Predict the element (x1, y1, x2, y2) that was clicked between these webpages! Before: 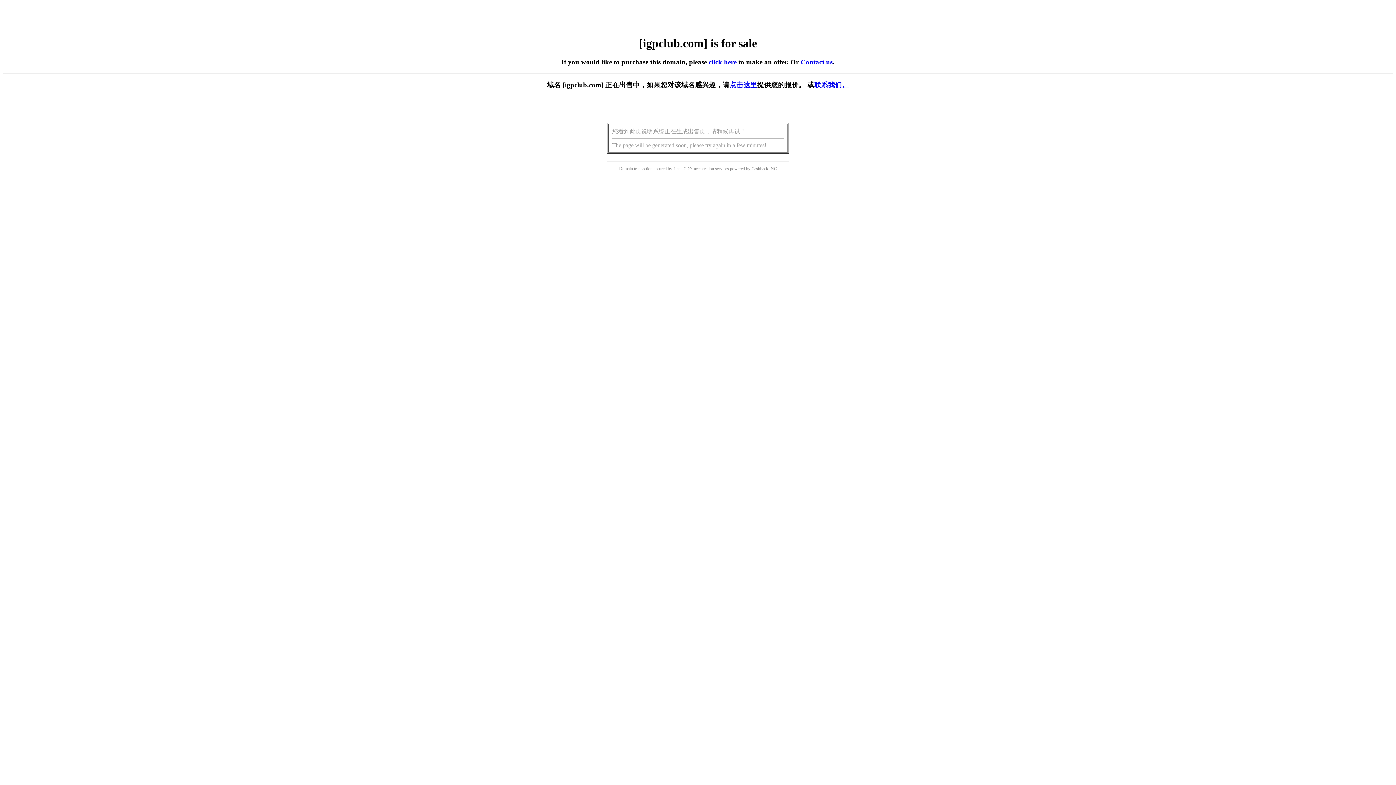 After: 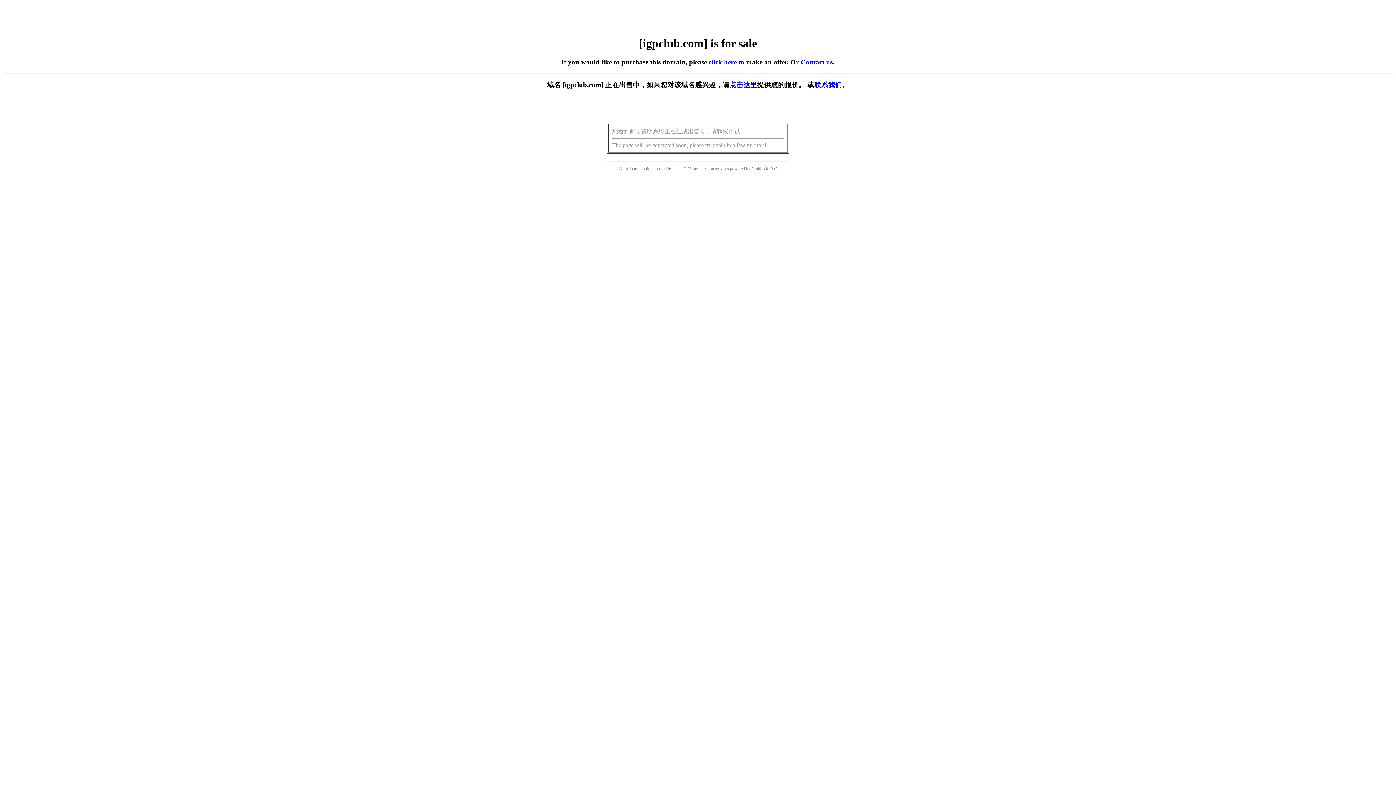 Action: bbox: (708, 58, 736, 65) label: click here